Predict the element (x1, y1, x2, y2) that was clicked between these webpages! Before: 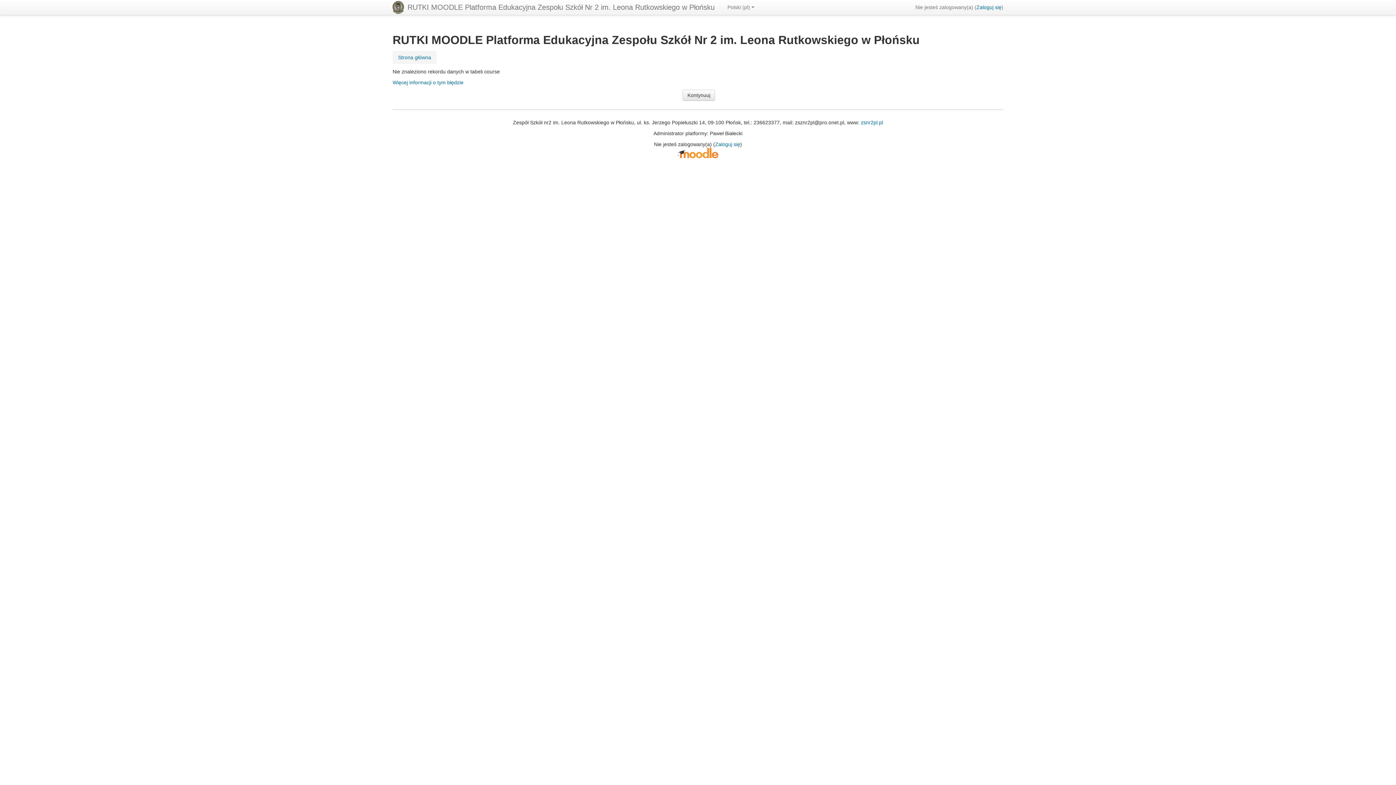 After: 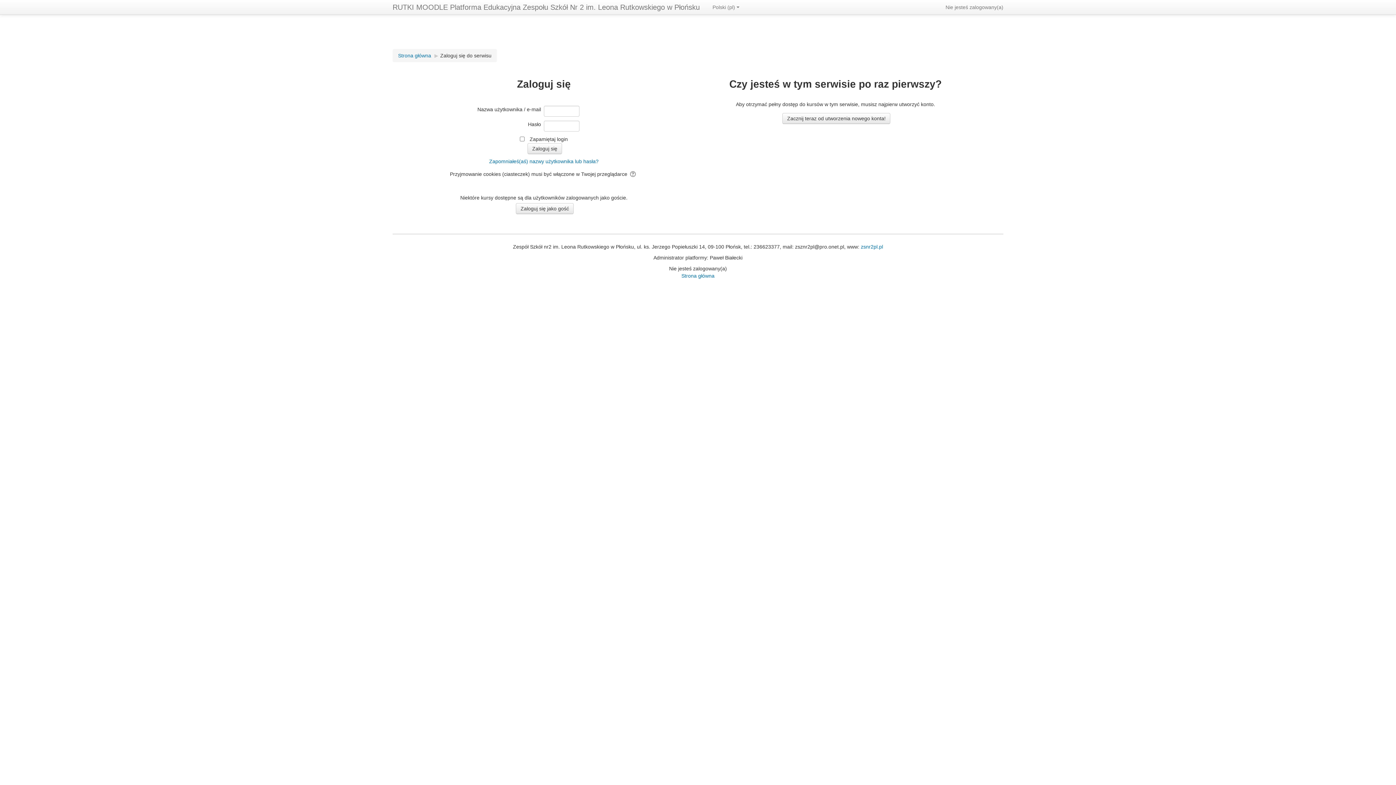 Action: label: Zaloguj się bbox: (976, 4, 1001, 10)